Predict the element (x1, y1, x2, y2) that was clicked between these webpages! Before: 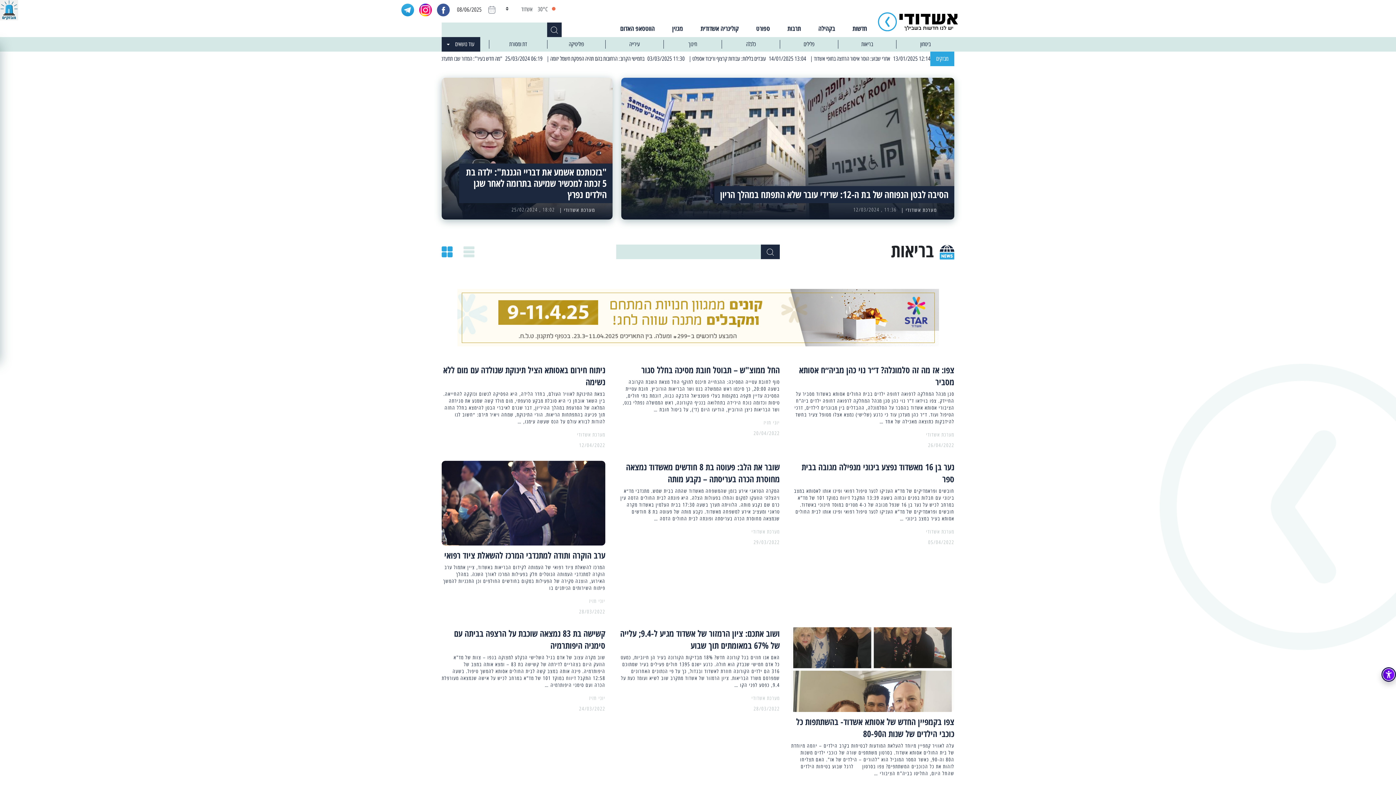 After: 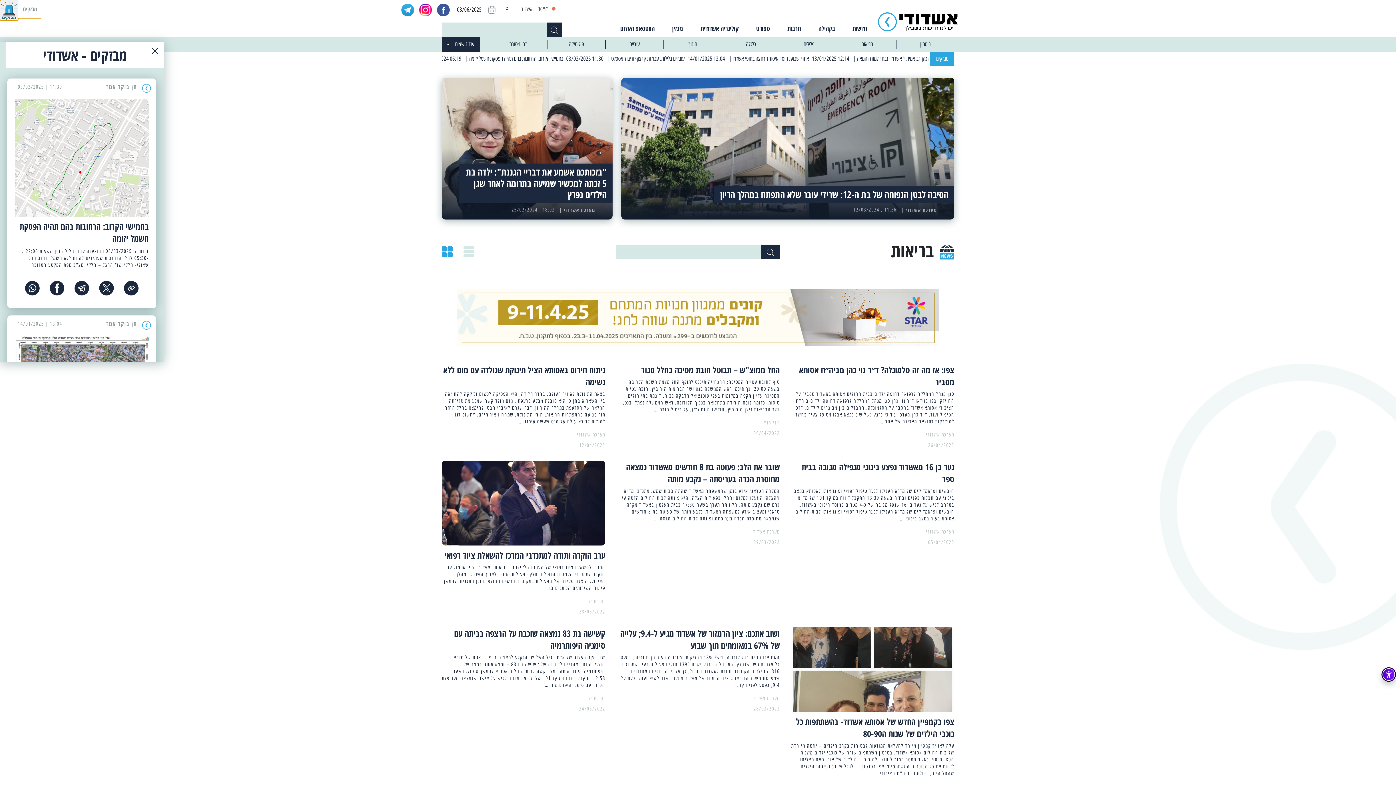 Action: bbox: (0, 0, 18, 18) label: מבזקים